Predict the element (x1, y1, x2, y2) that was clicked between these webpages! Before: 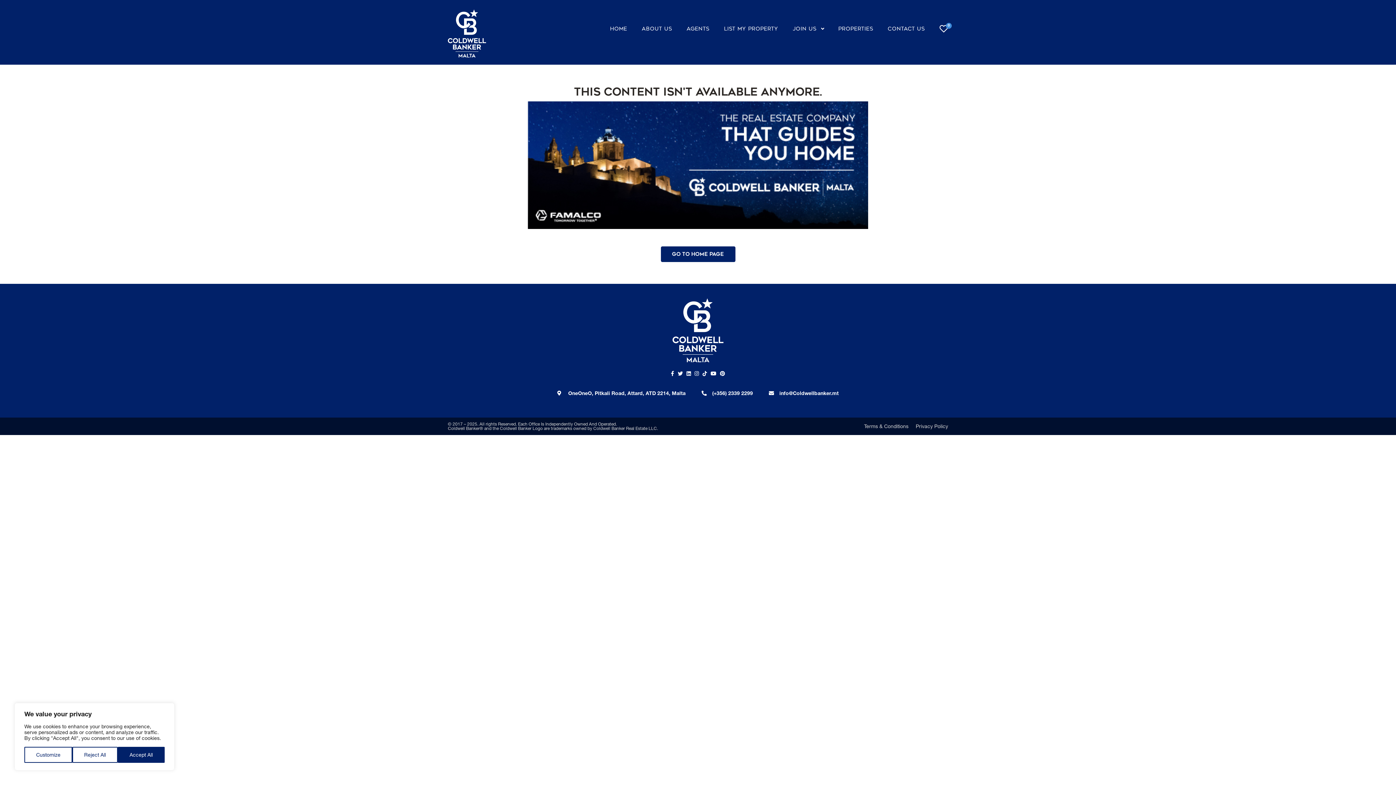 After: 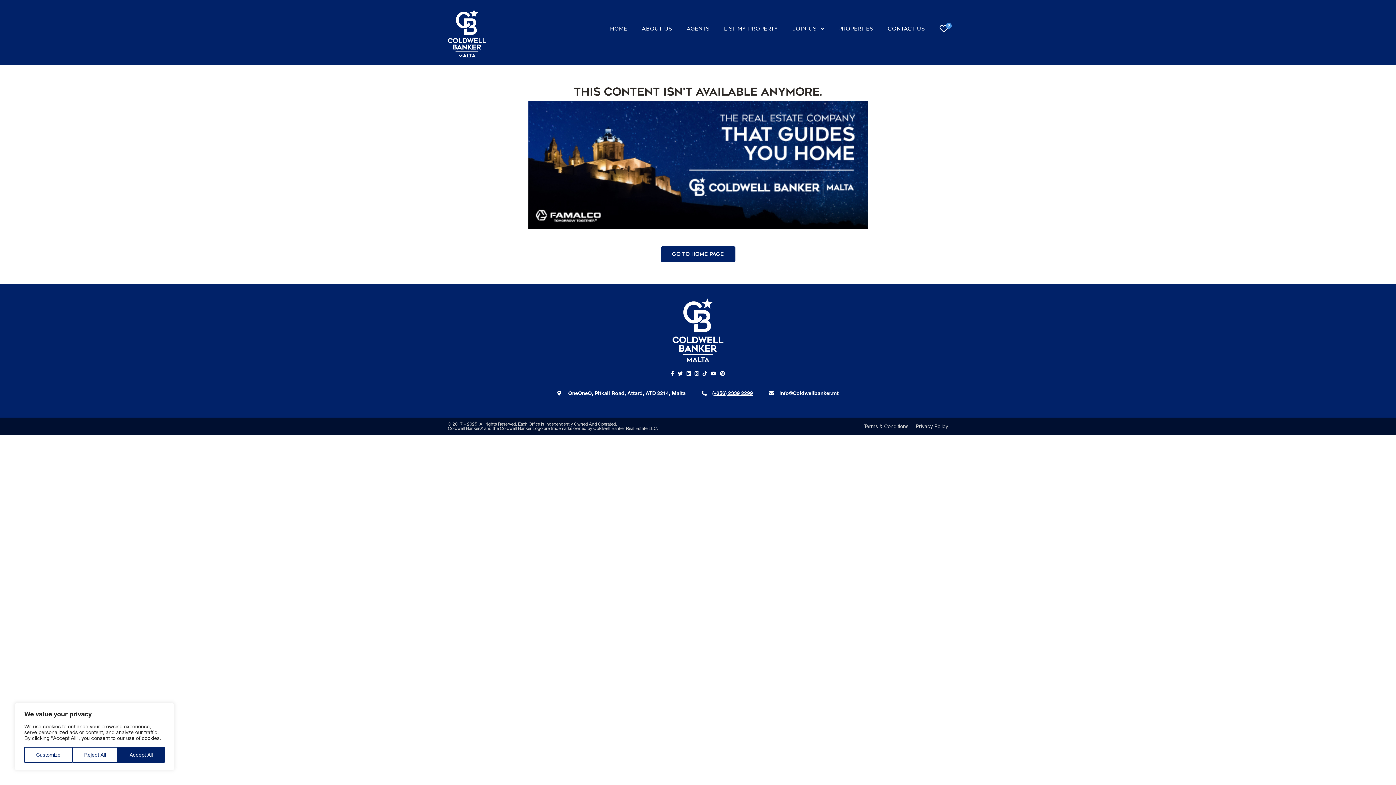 Action: label: (+356) 2339 2299 bbox: (712, 391, 753, 396)